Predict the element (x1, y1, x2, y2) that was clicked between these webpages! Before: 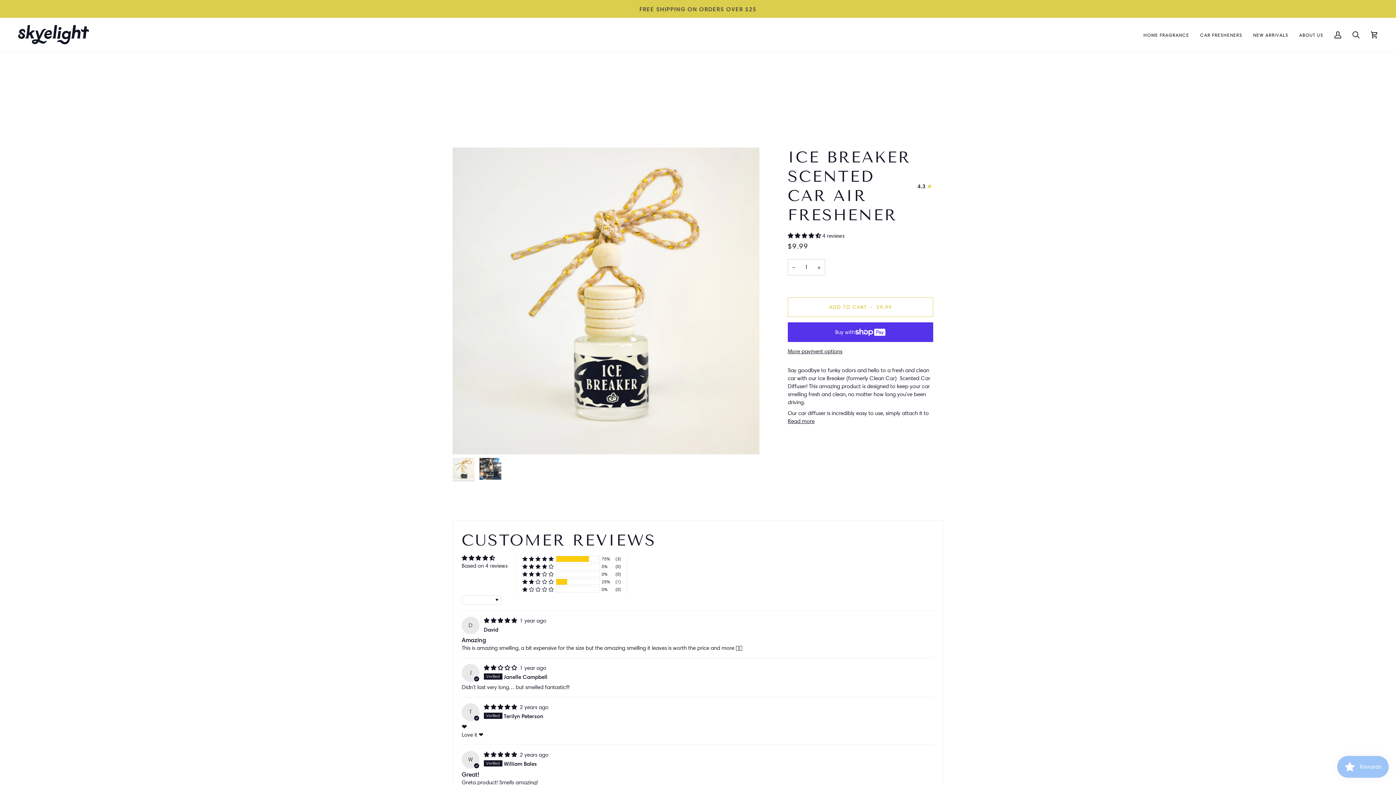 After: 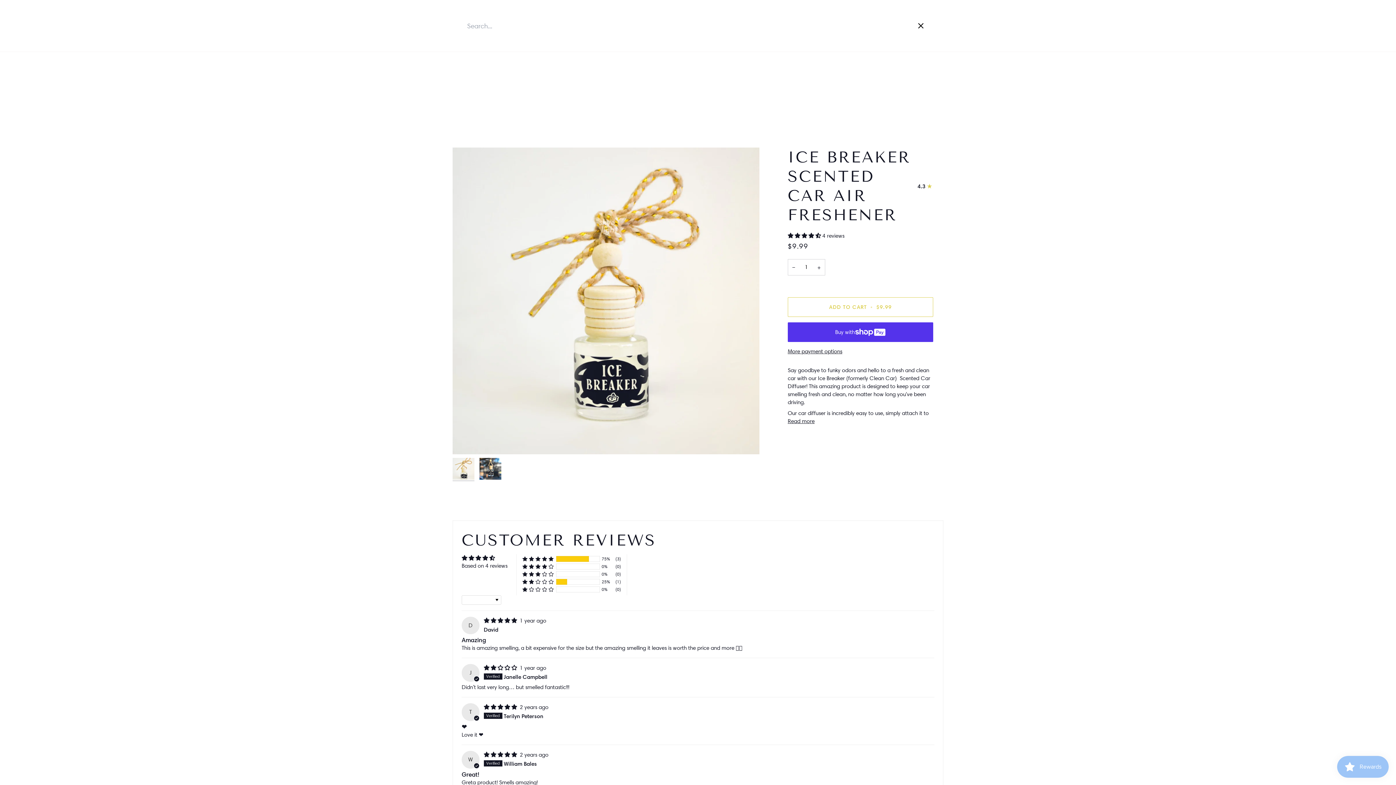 Action: label: Search bbox: (1347, 17, 1365, 51)